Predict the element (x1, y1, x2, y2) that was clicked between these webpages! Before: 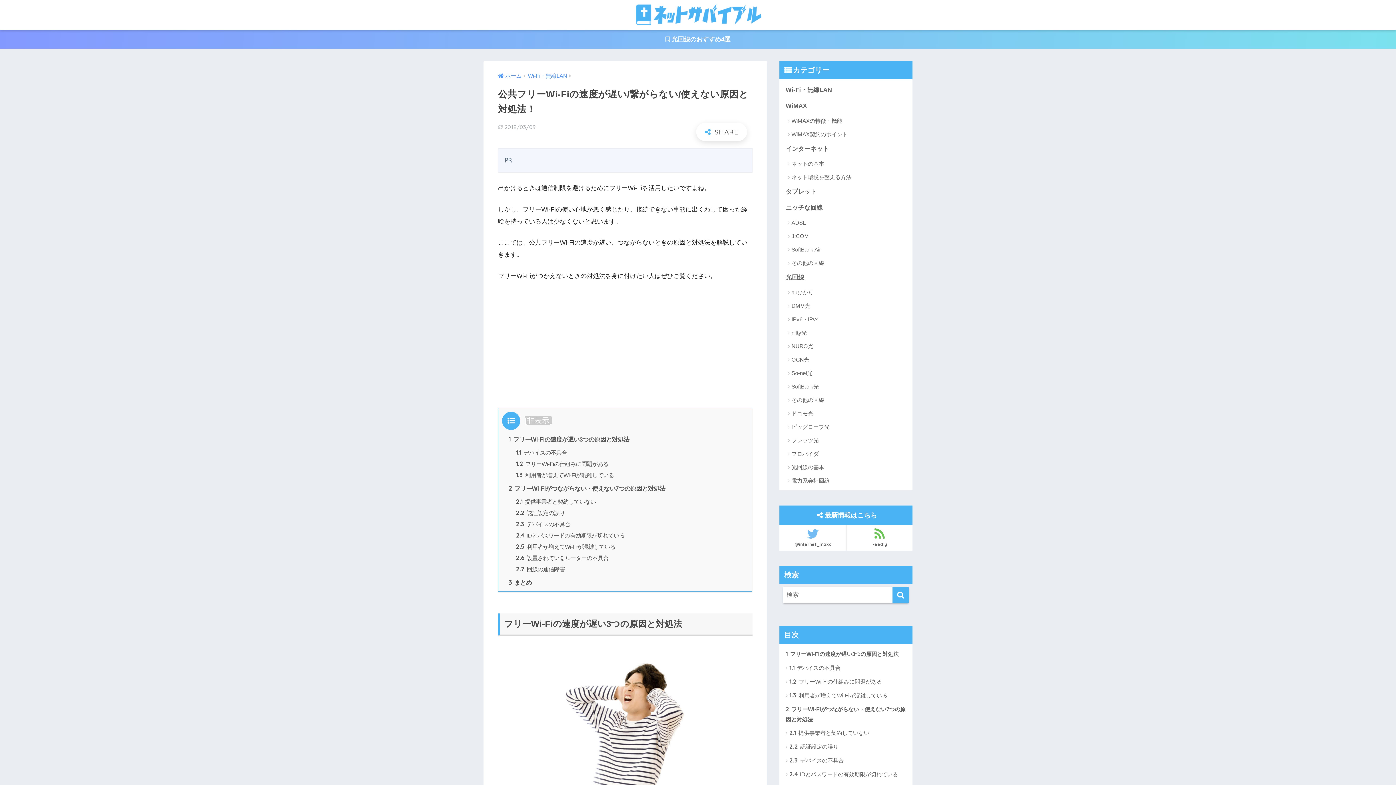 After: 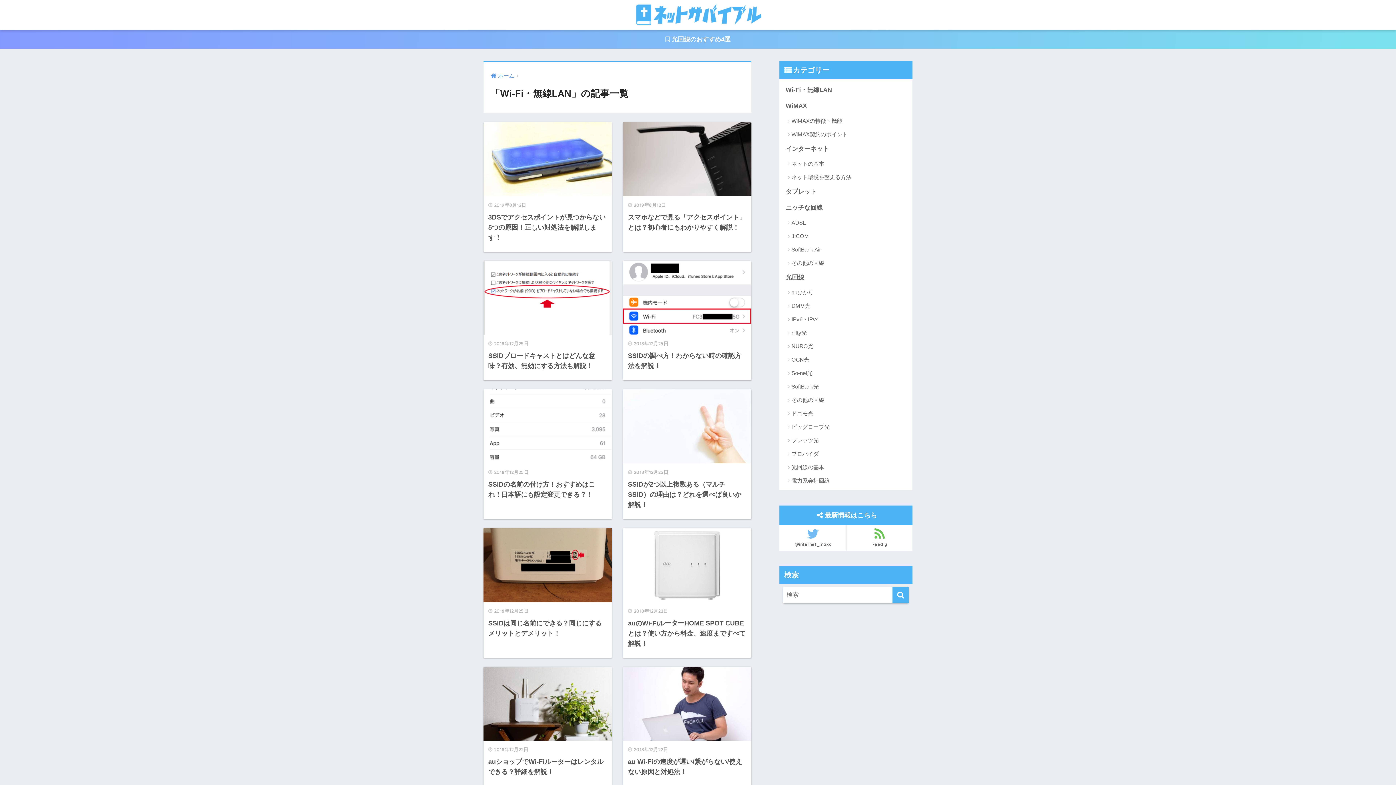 Action: bbox: (528, 73, 567, 78) label: Wi-Fi・無線LAN